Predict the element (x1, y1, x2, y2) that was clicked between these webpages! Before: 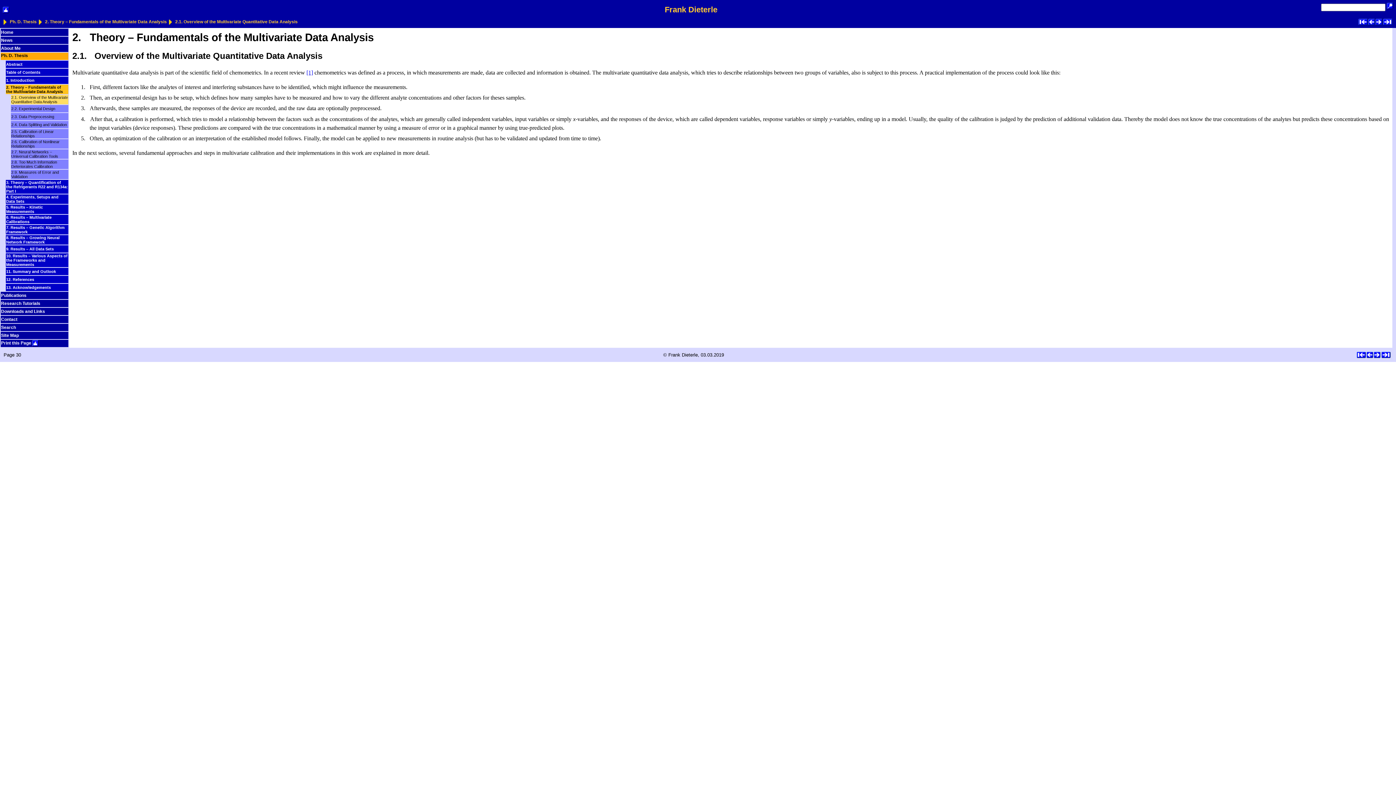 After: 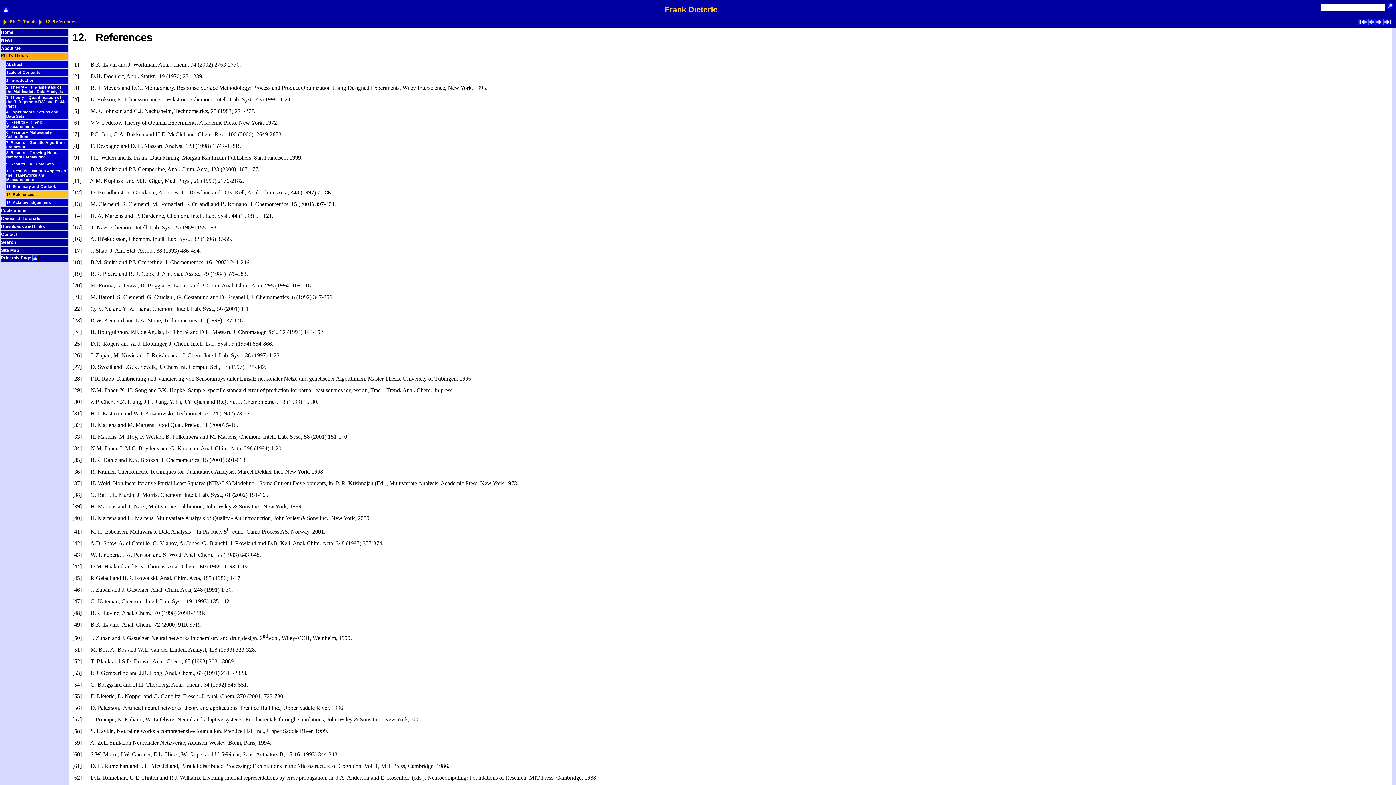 Action: bbox: (6, 277, 34, 281) label: 12. References